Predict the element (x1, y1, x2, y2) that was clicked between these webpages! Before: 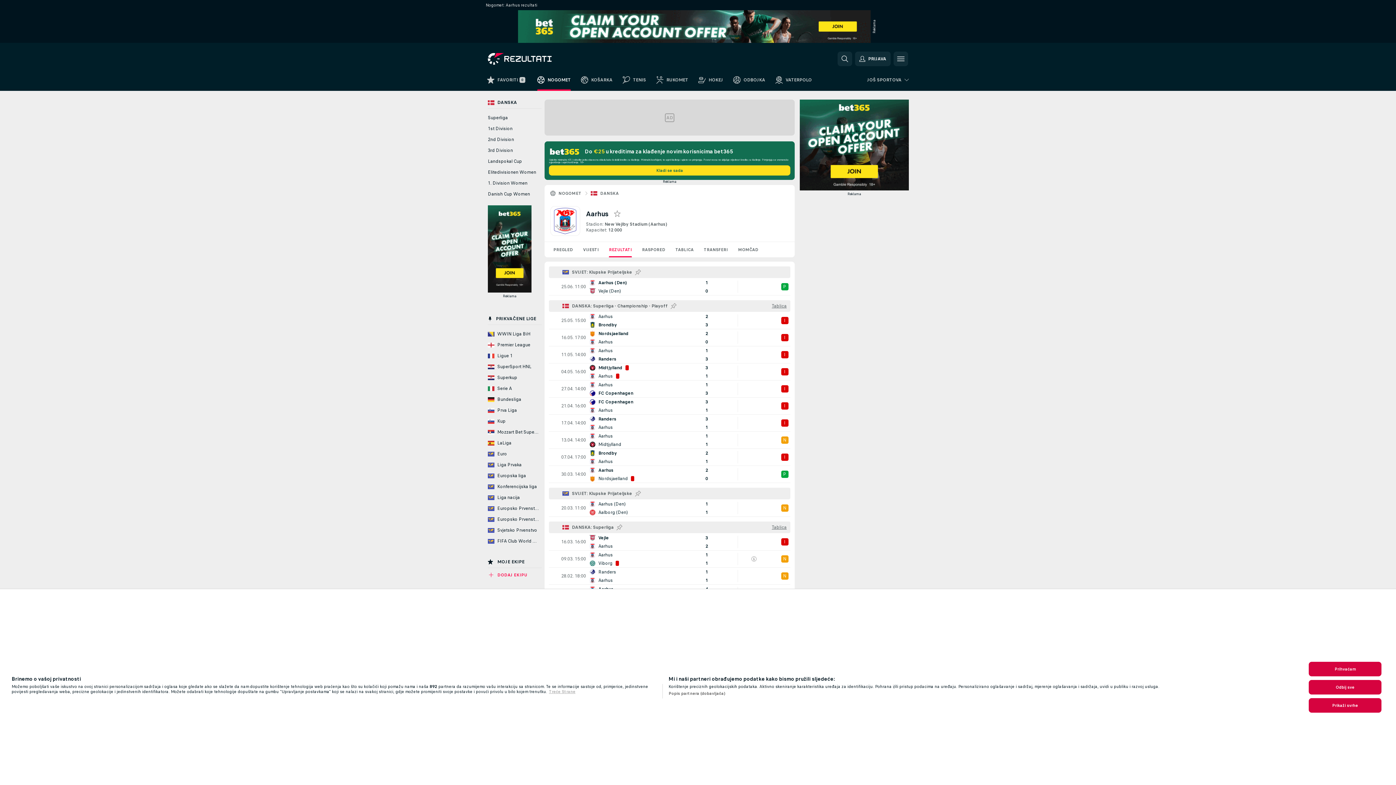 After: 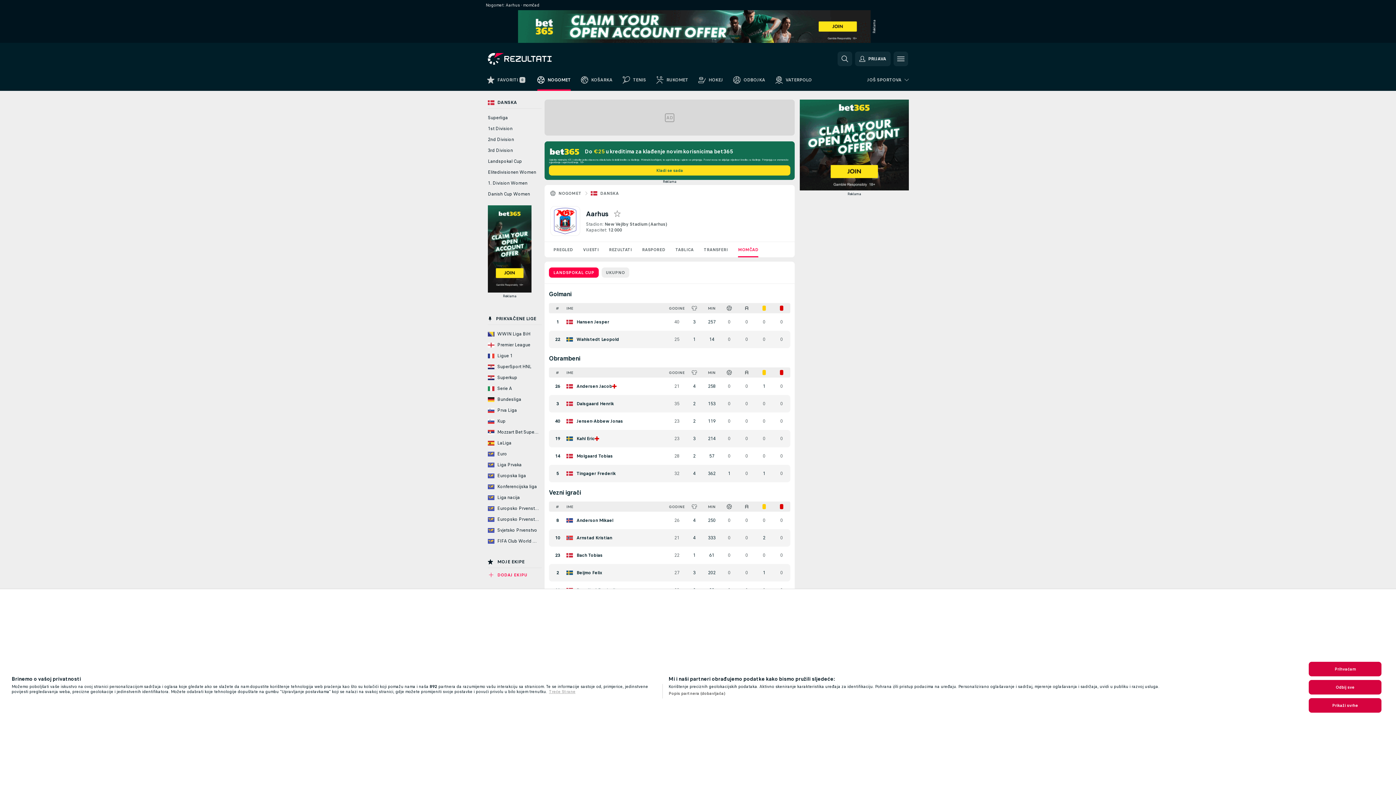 Action: label: MOMČAD bbox: (733, 242, 763, 257)